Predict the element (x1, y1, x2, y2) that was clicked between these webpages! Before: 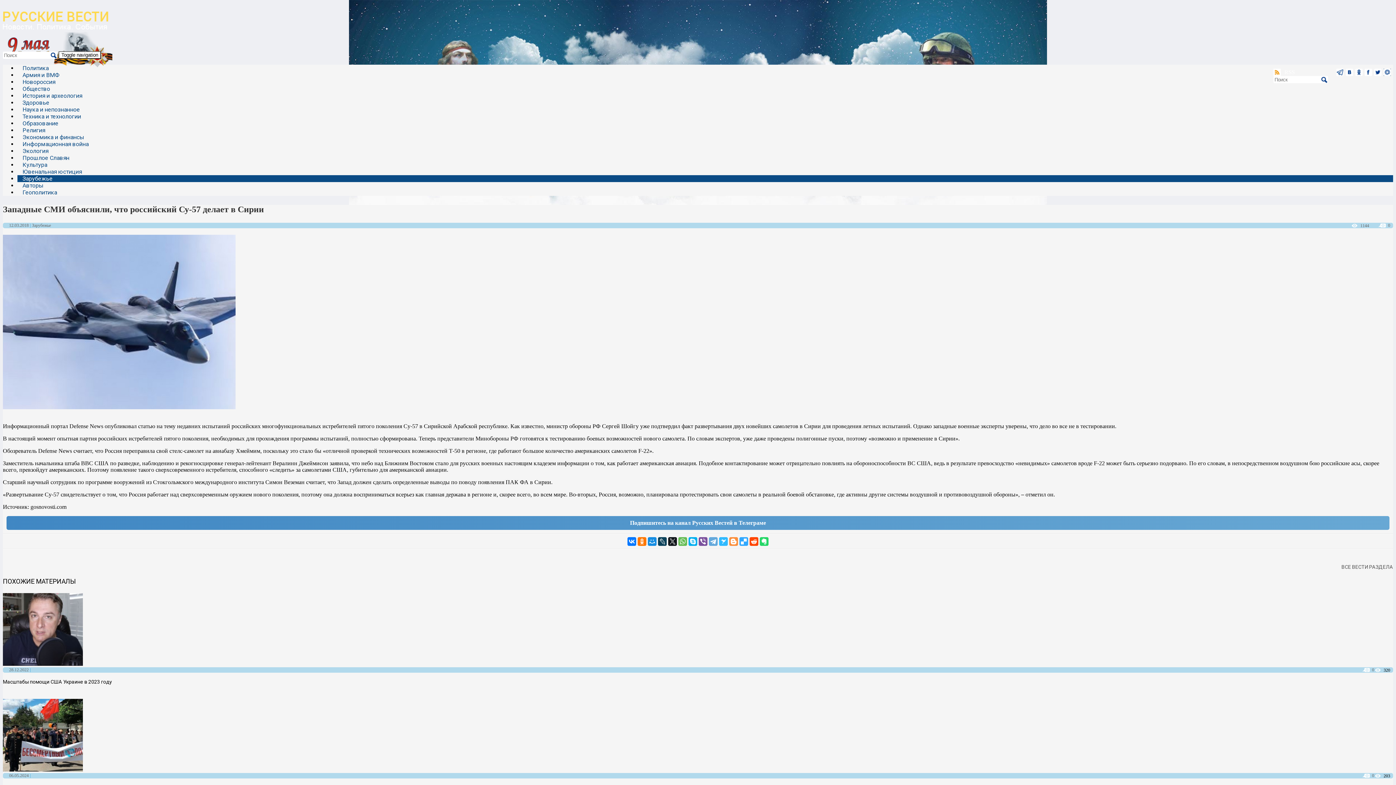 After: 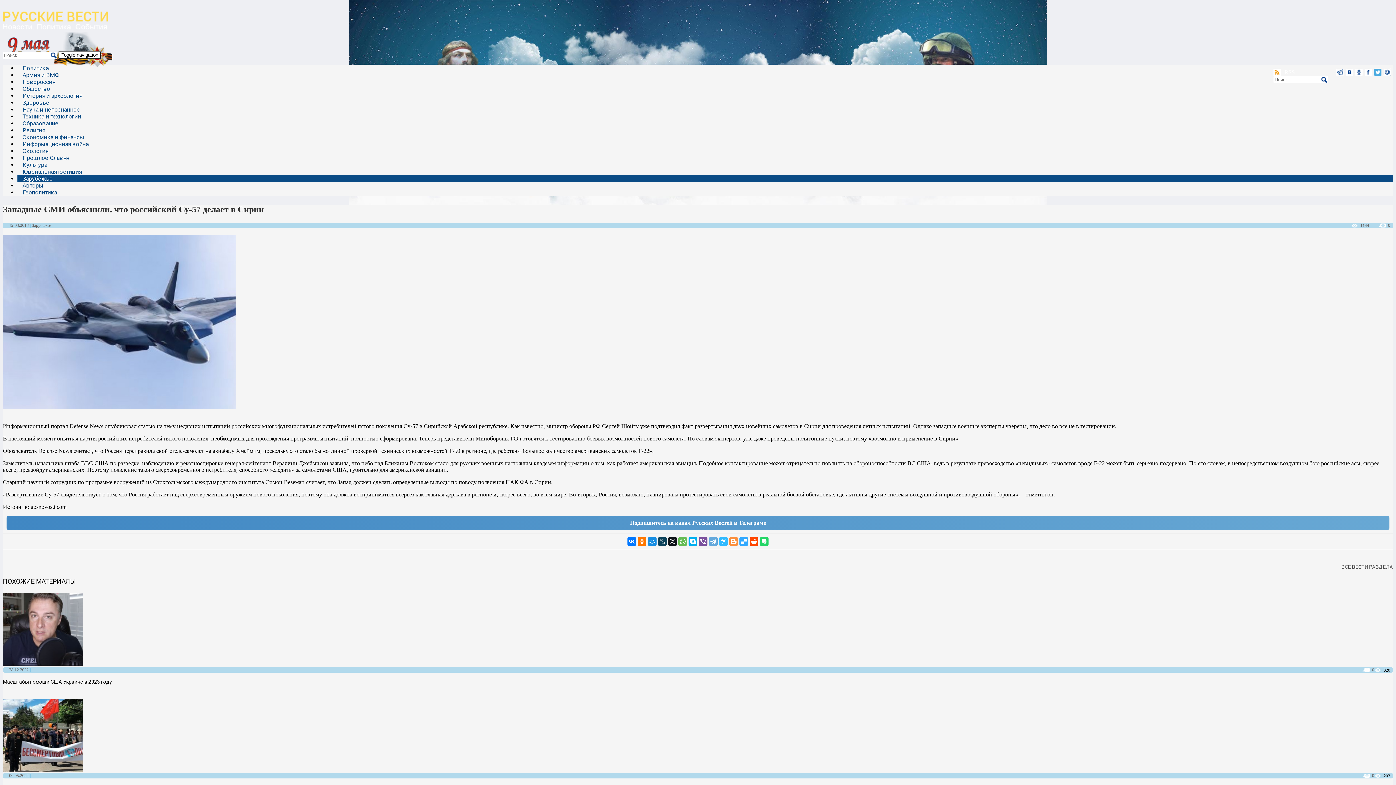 Action: bbox: (1374, 68, 1381, 76)